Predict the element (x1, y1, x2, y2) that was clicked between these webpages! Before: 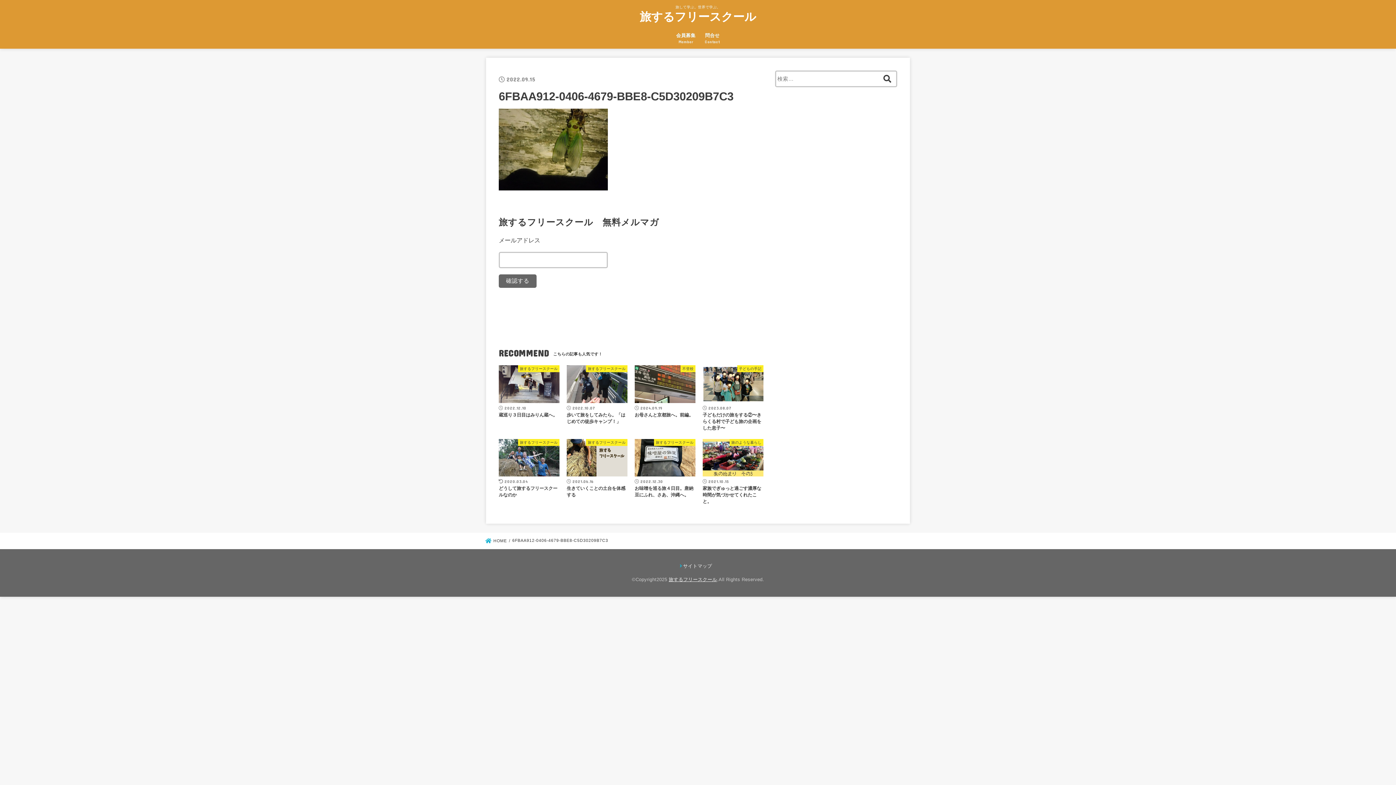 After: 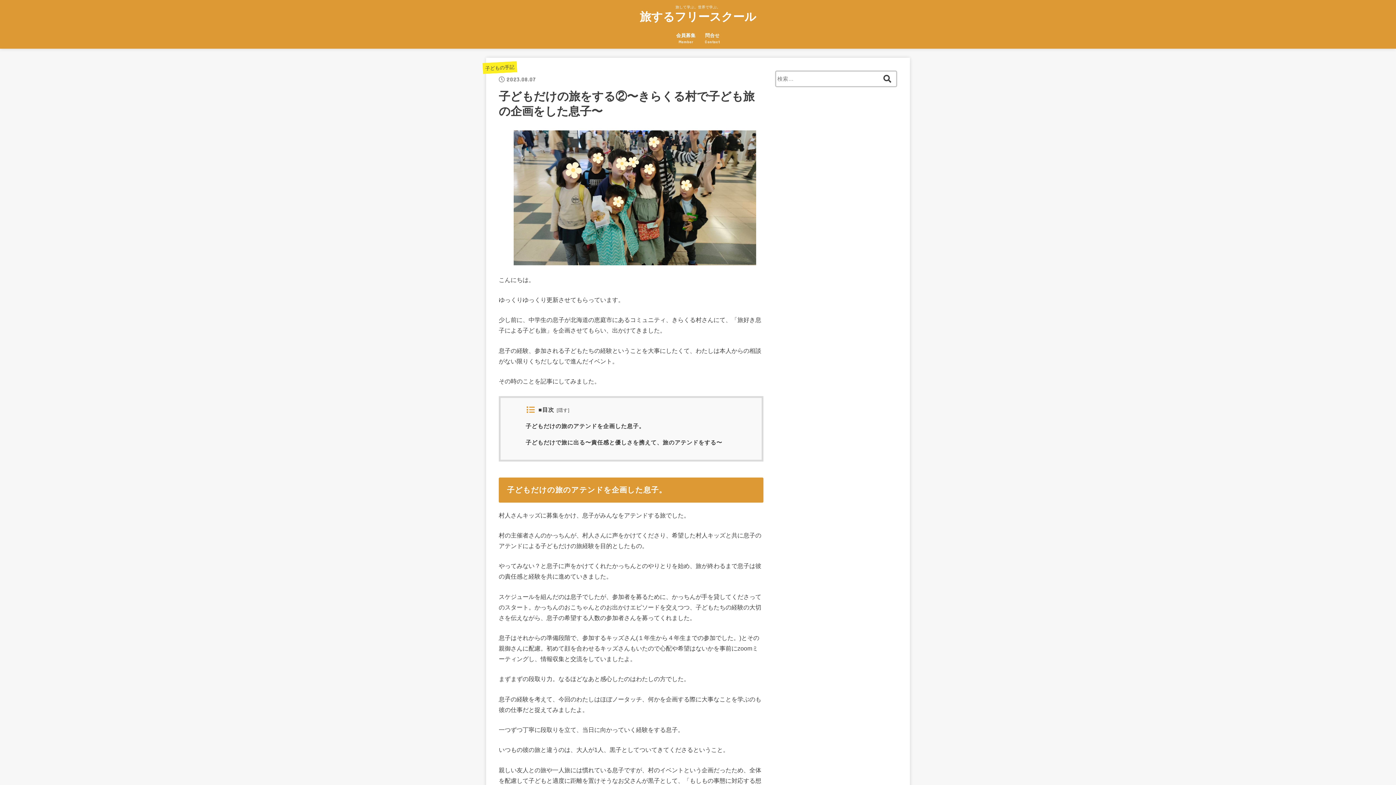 Action: label: 子どもの手記
2023.08.07
子どもだけの旅をする②〜きらくる村で子ども旅の企画をした息子〜 bbox: (699, 363, 767, 437)